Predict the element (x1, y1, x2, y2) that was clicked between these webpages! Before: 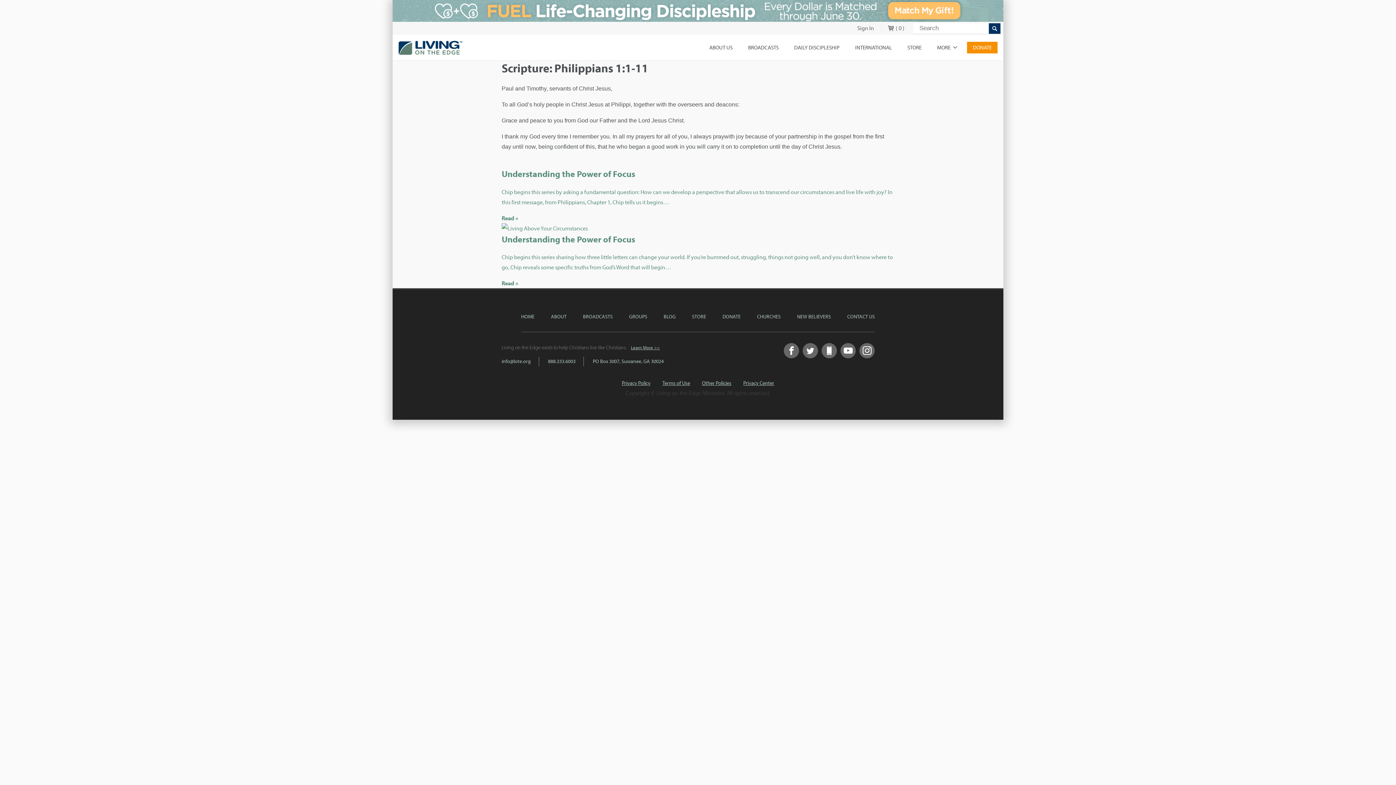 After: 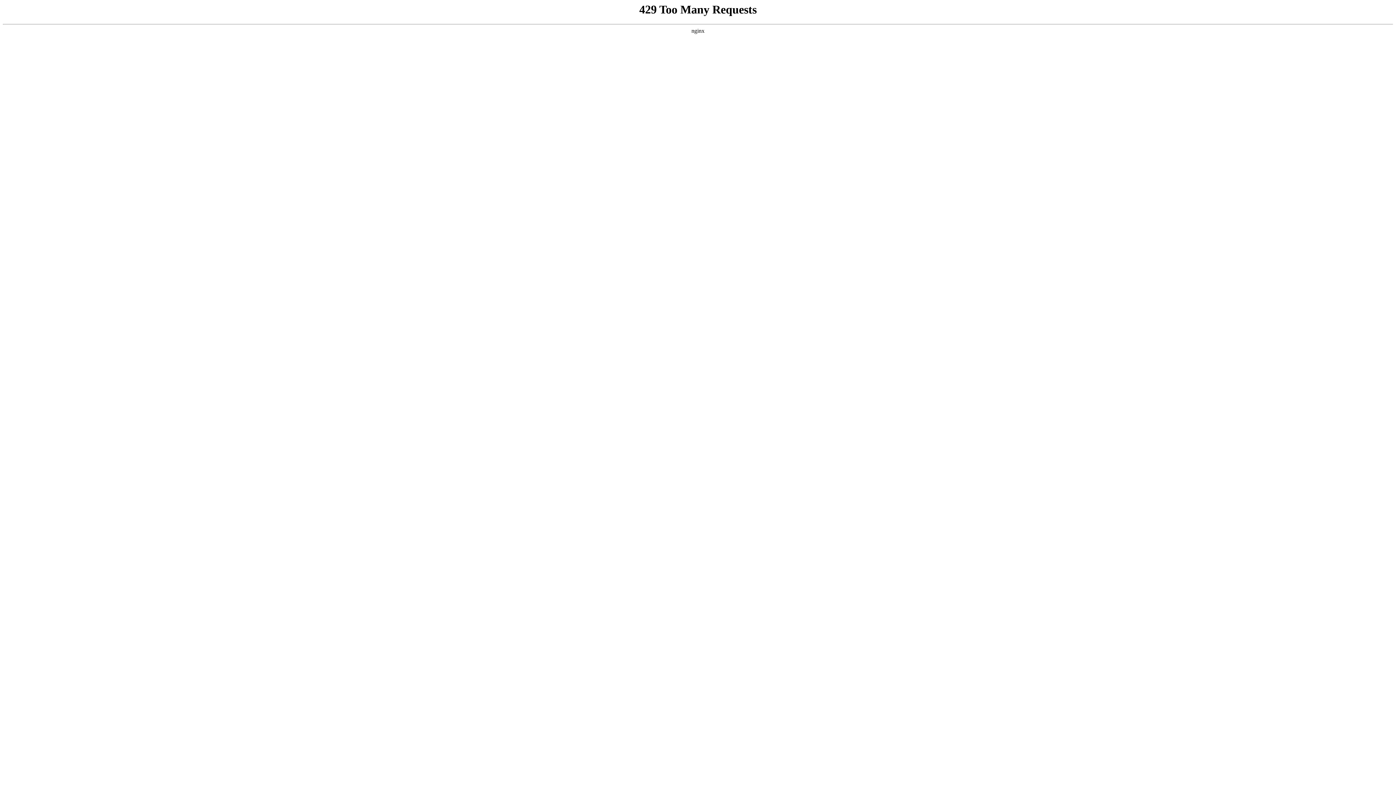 Action: label: Other Policies bbox: (702, 379, 731, 386)